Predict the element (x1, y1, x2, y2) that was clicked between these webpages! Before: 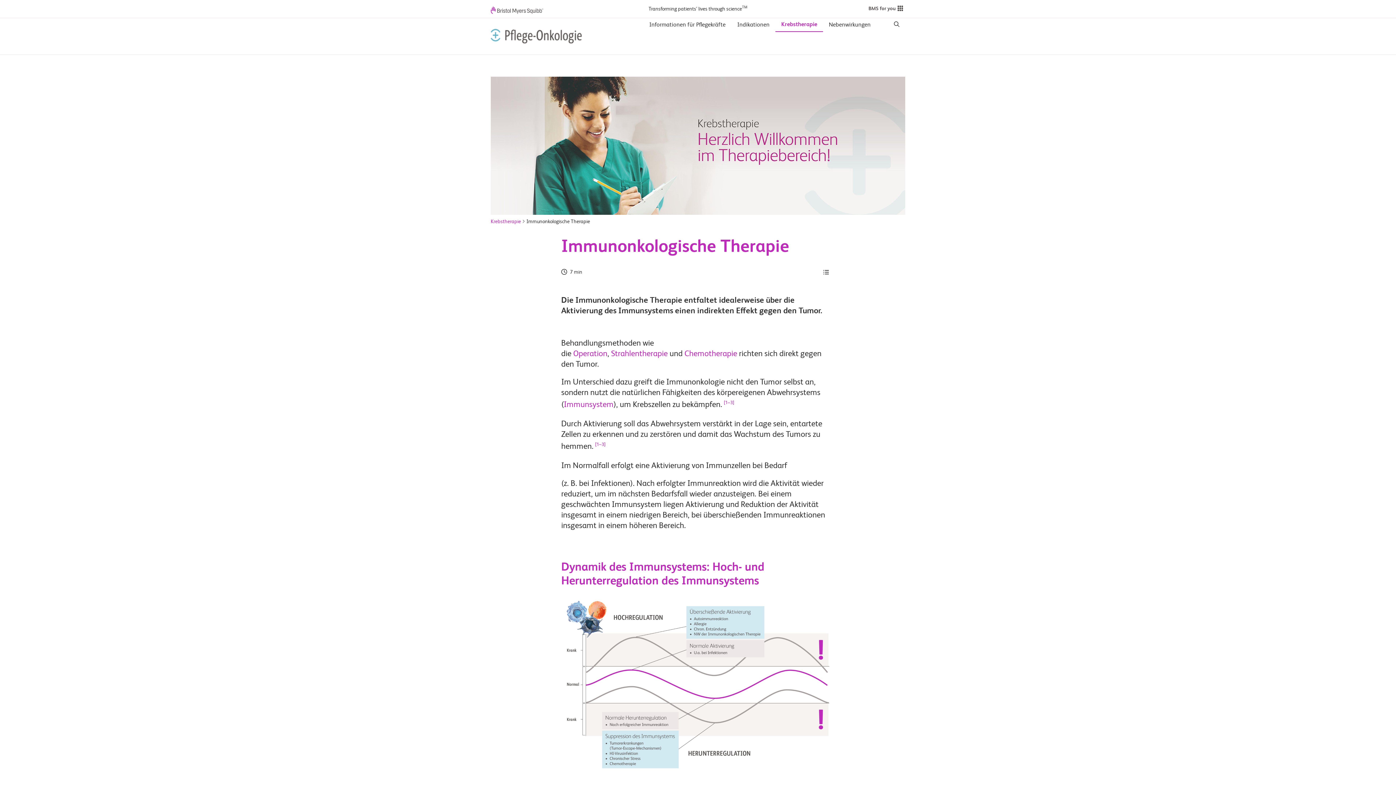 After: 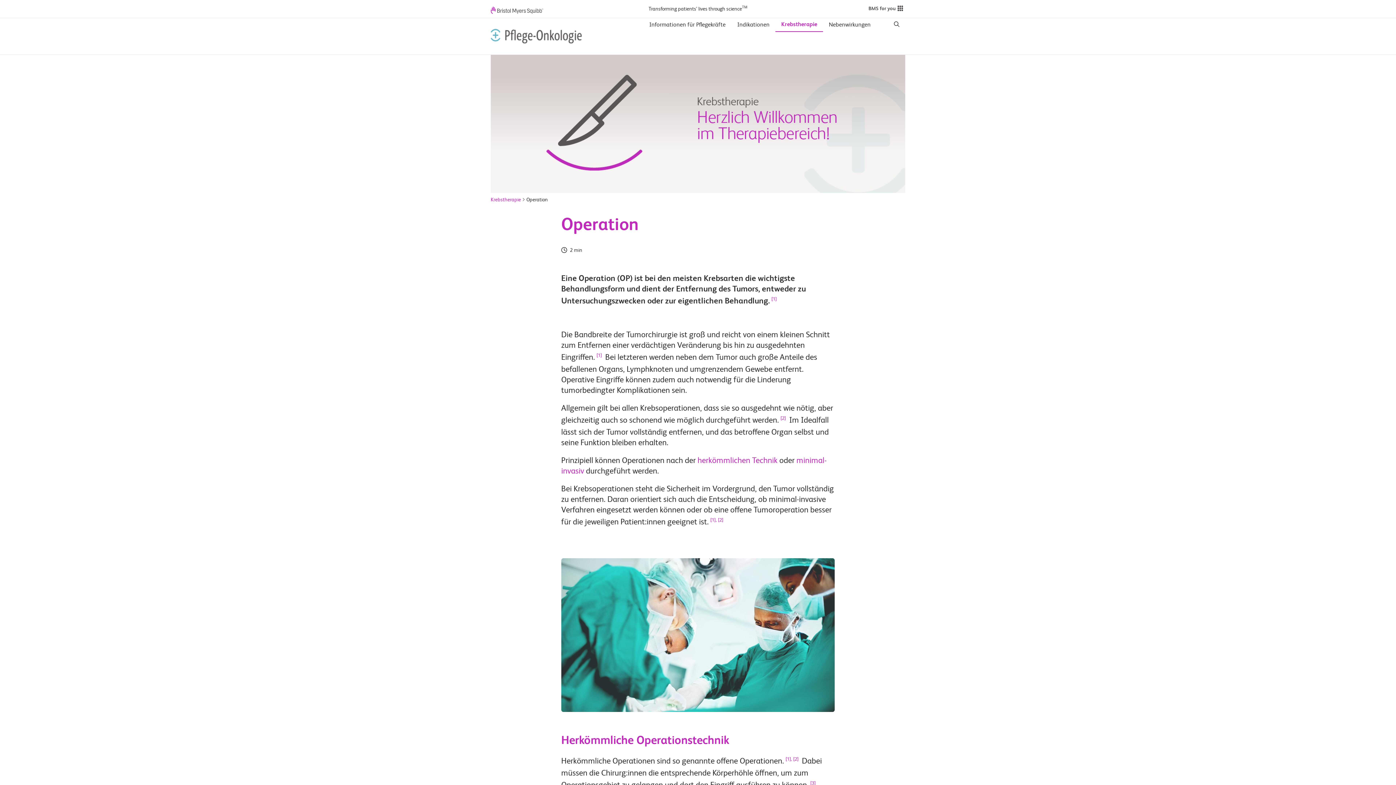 Action: label: Operation bbox: (573, 350, 607, 358)